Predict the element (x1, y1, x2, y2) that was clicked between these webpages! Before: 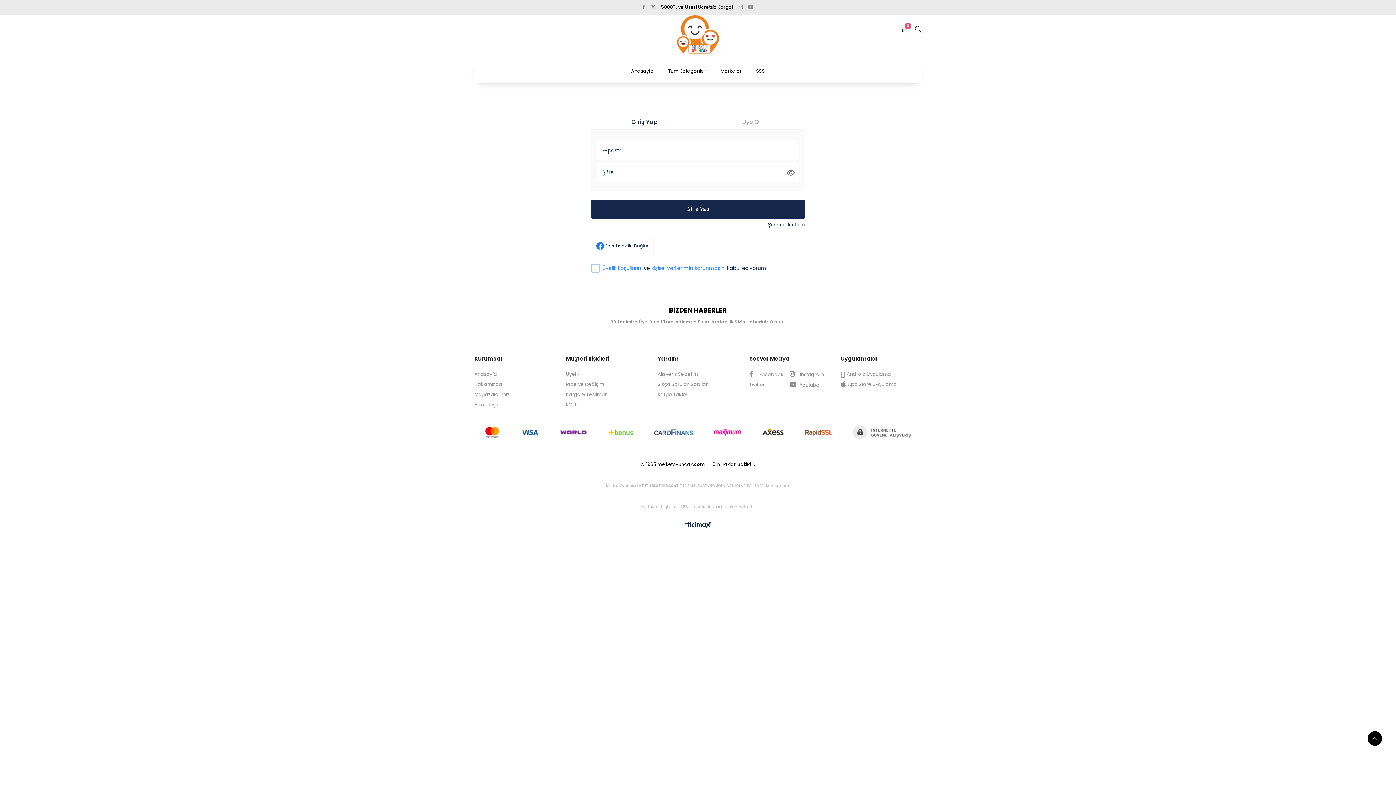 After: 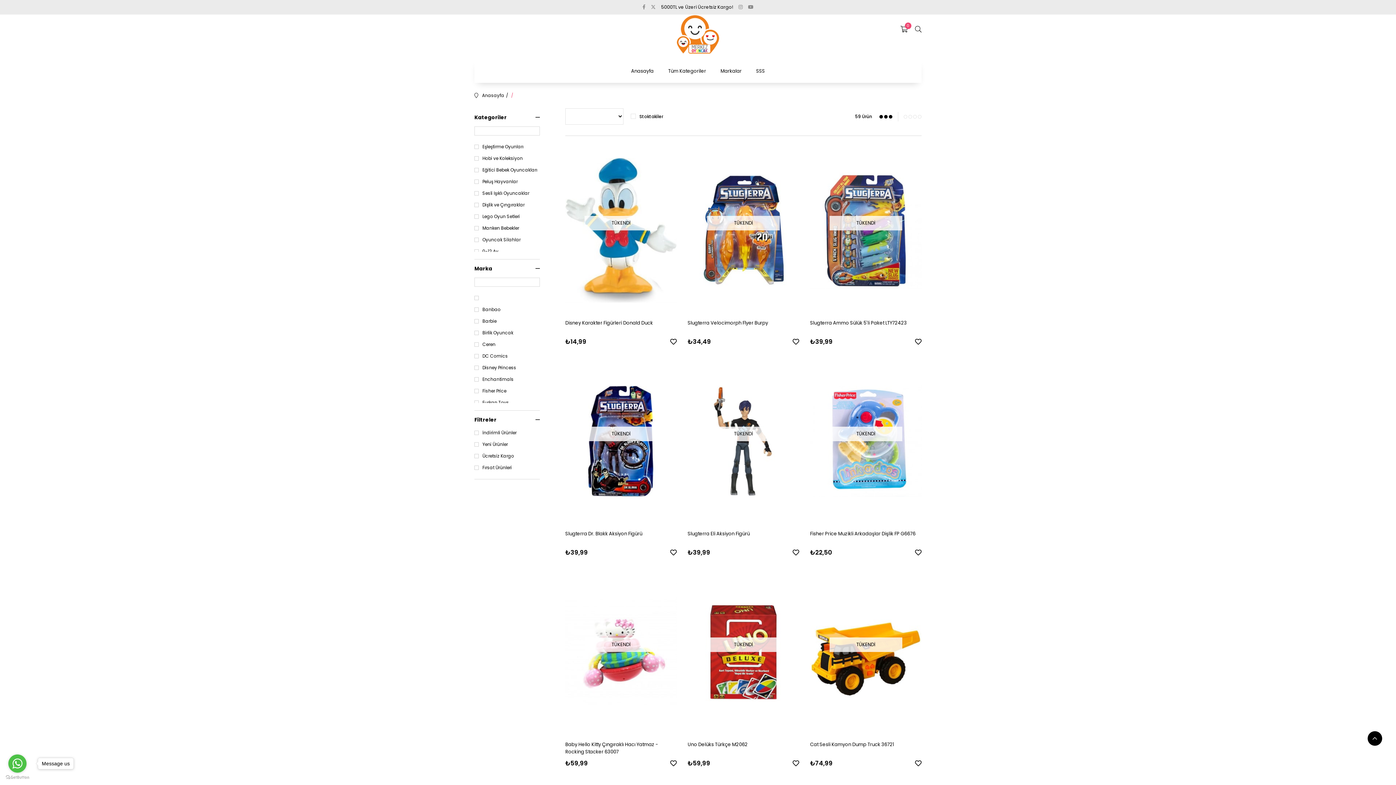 Action: label: Markalar bbox: (713, 59, 749, 82)